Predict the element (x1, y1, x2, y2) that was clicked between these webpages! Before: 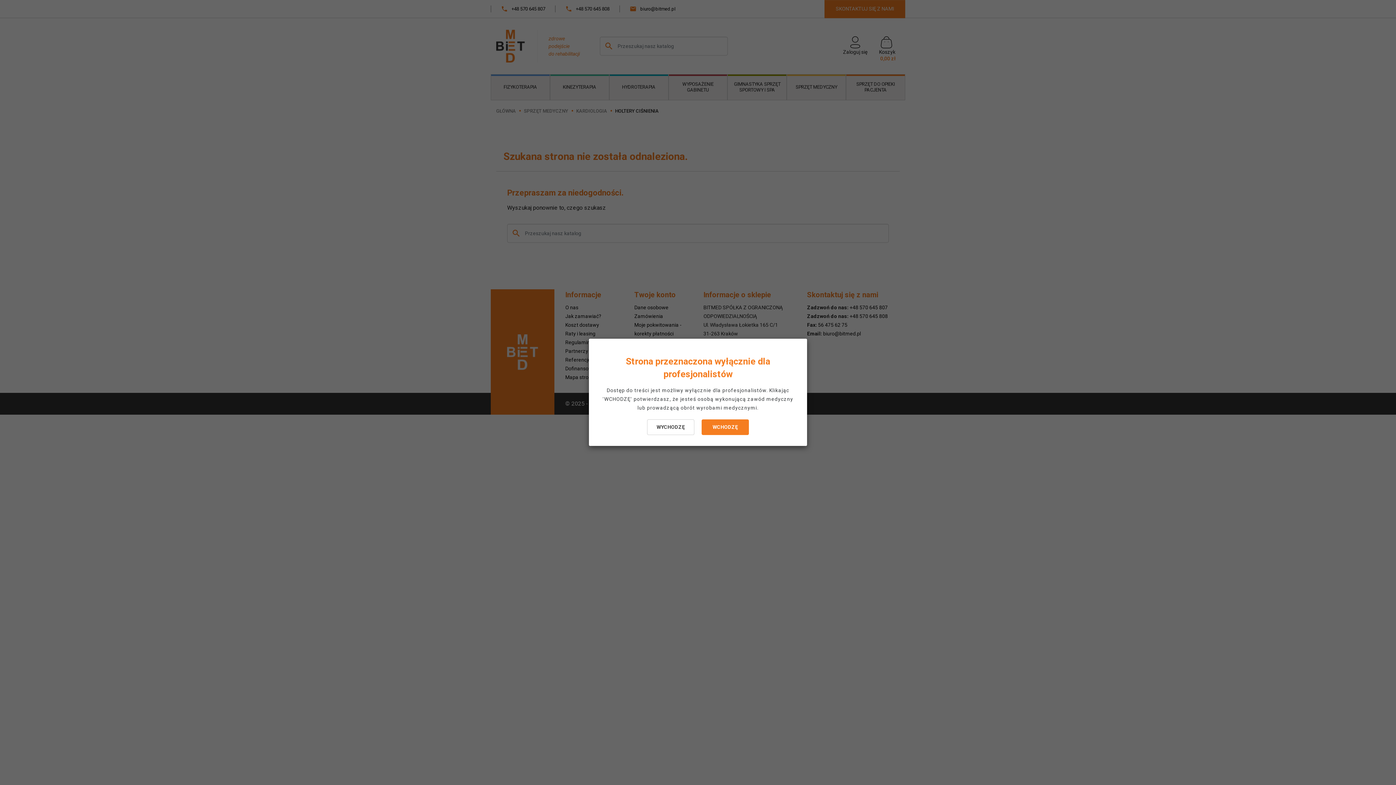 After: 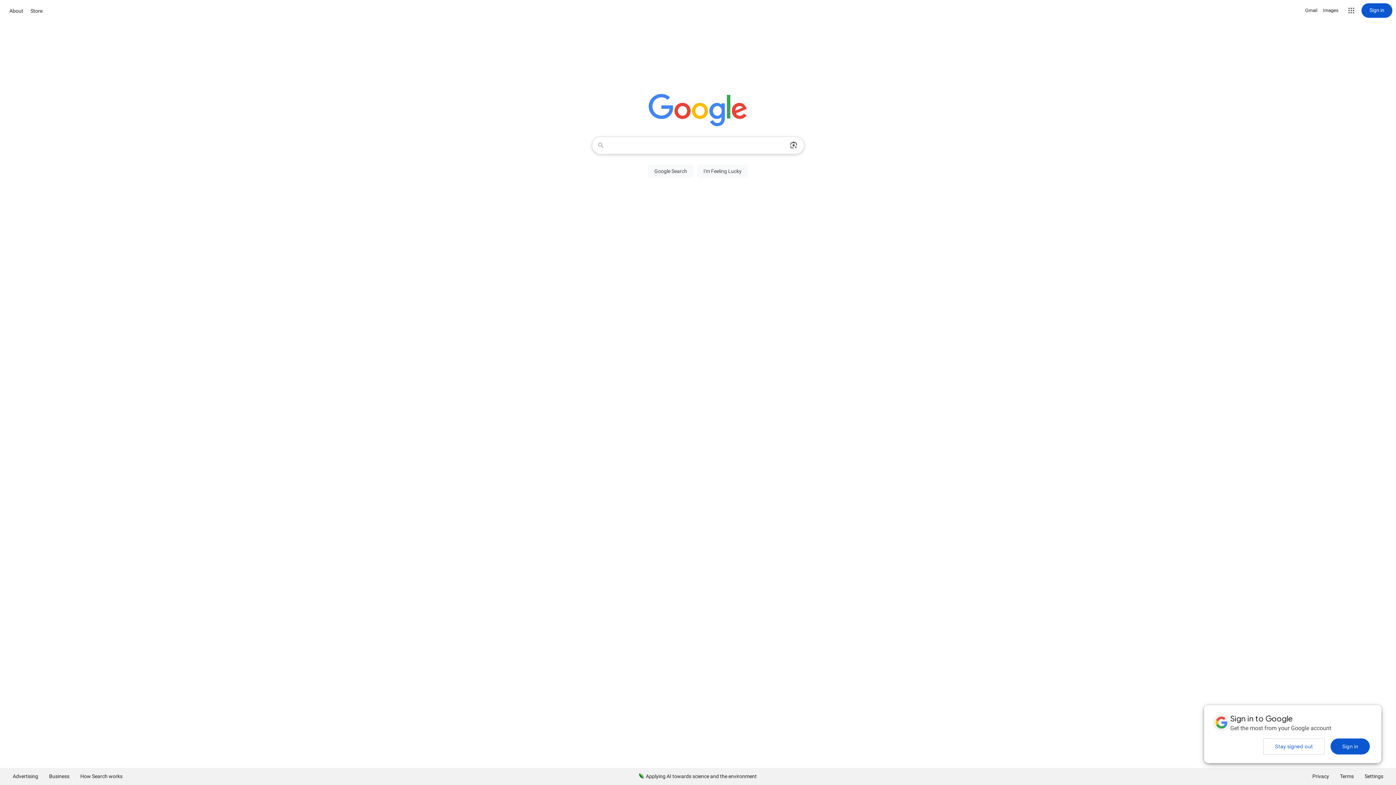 Action: bbox: (647, 419, 694, 435) label: WYCHODZĘ